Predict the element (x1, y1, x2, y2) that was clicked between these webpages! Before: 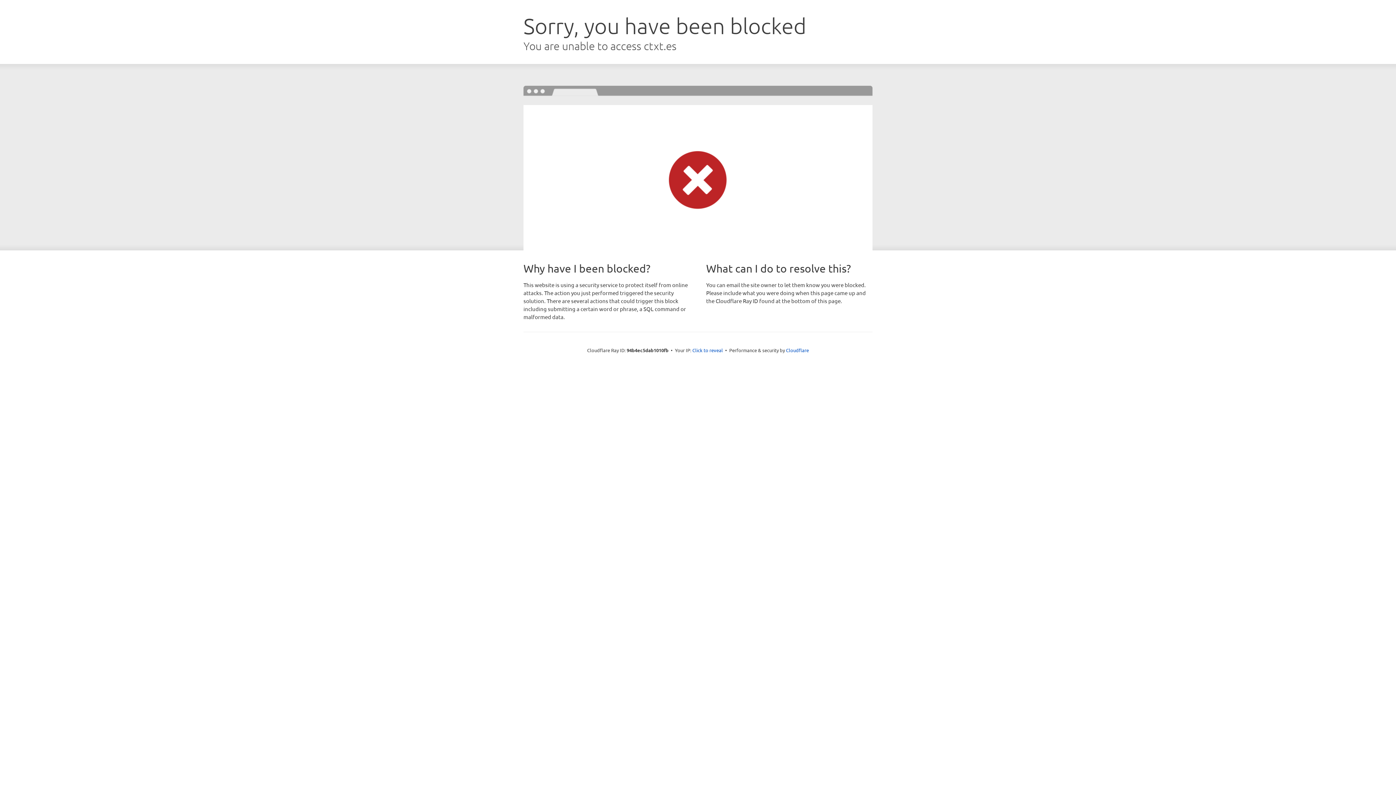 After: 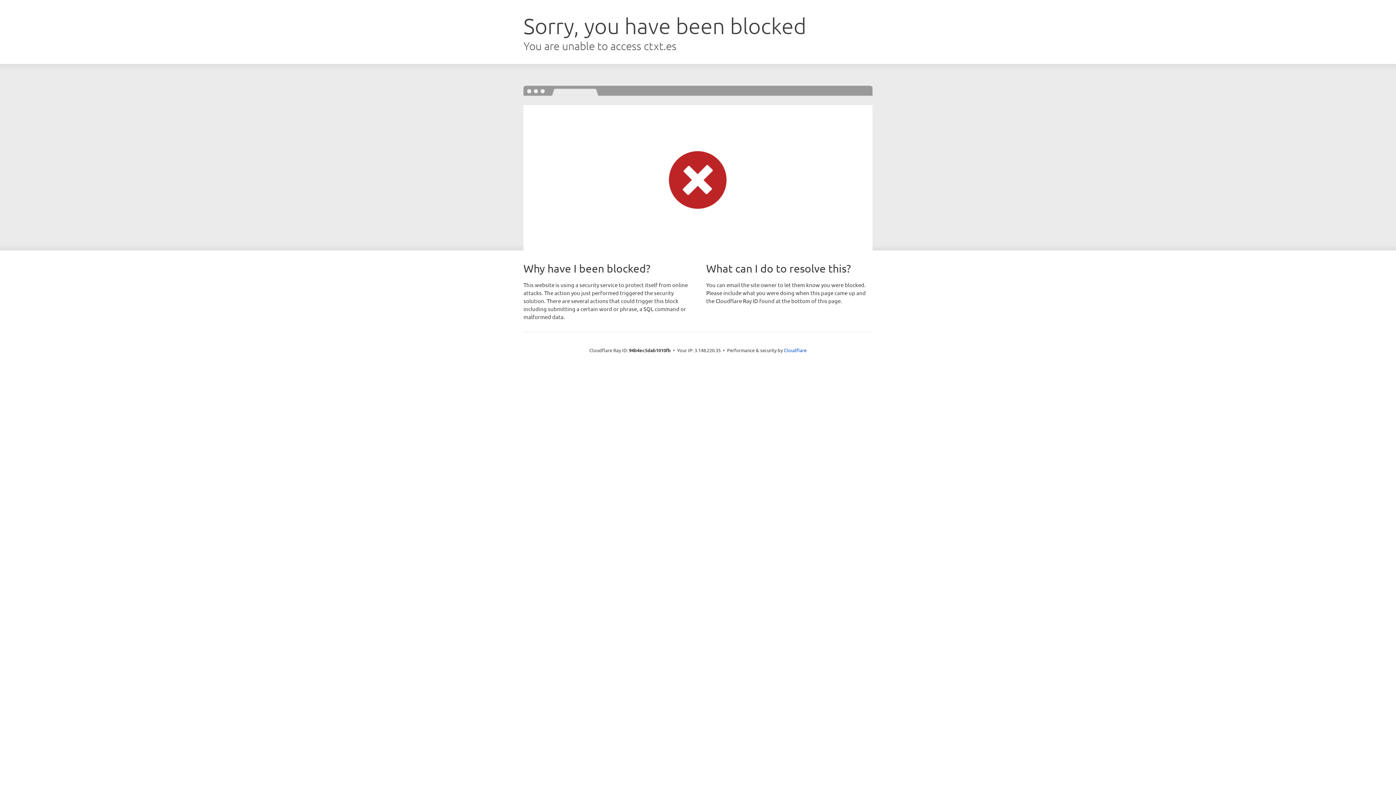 Action: label: Click to reveal bbox: (692, 346, 723, 353)